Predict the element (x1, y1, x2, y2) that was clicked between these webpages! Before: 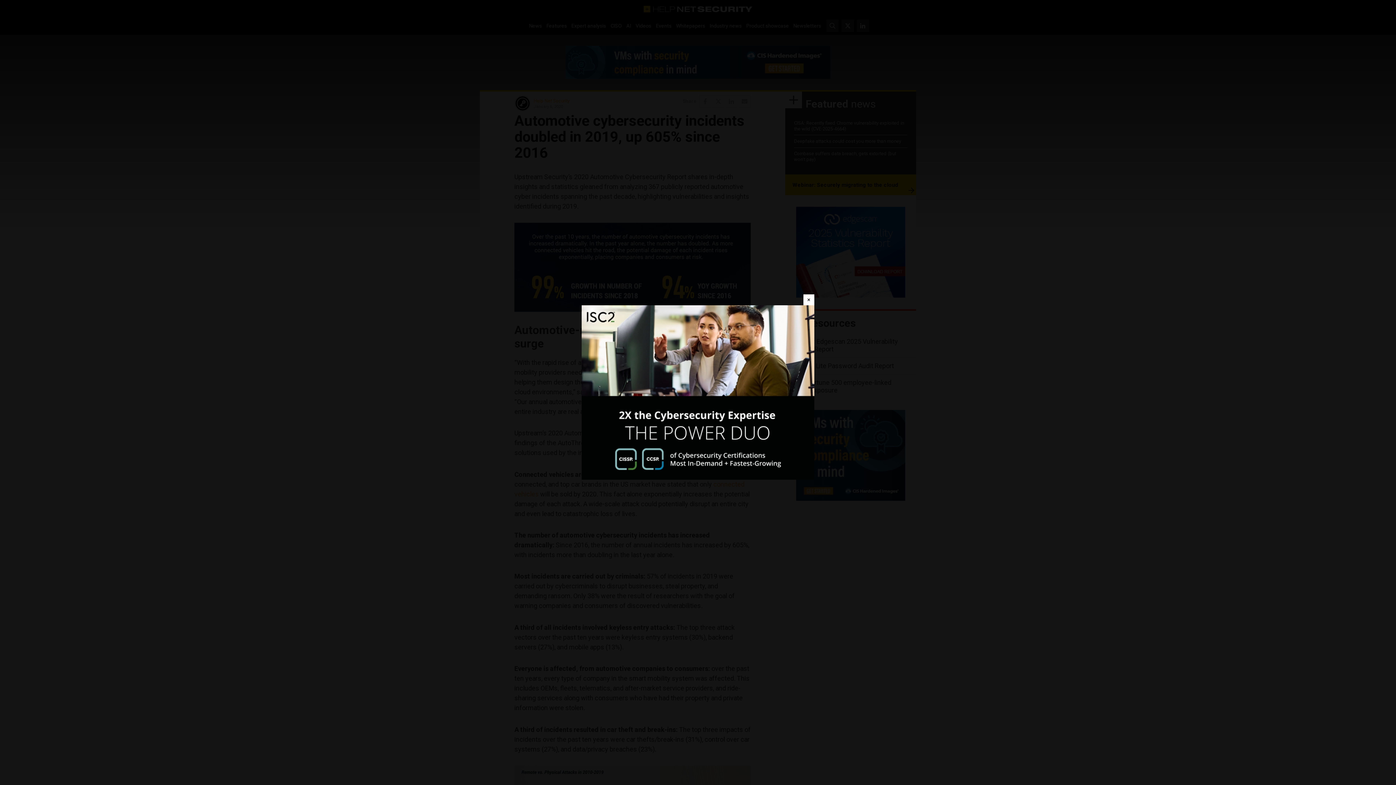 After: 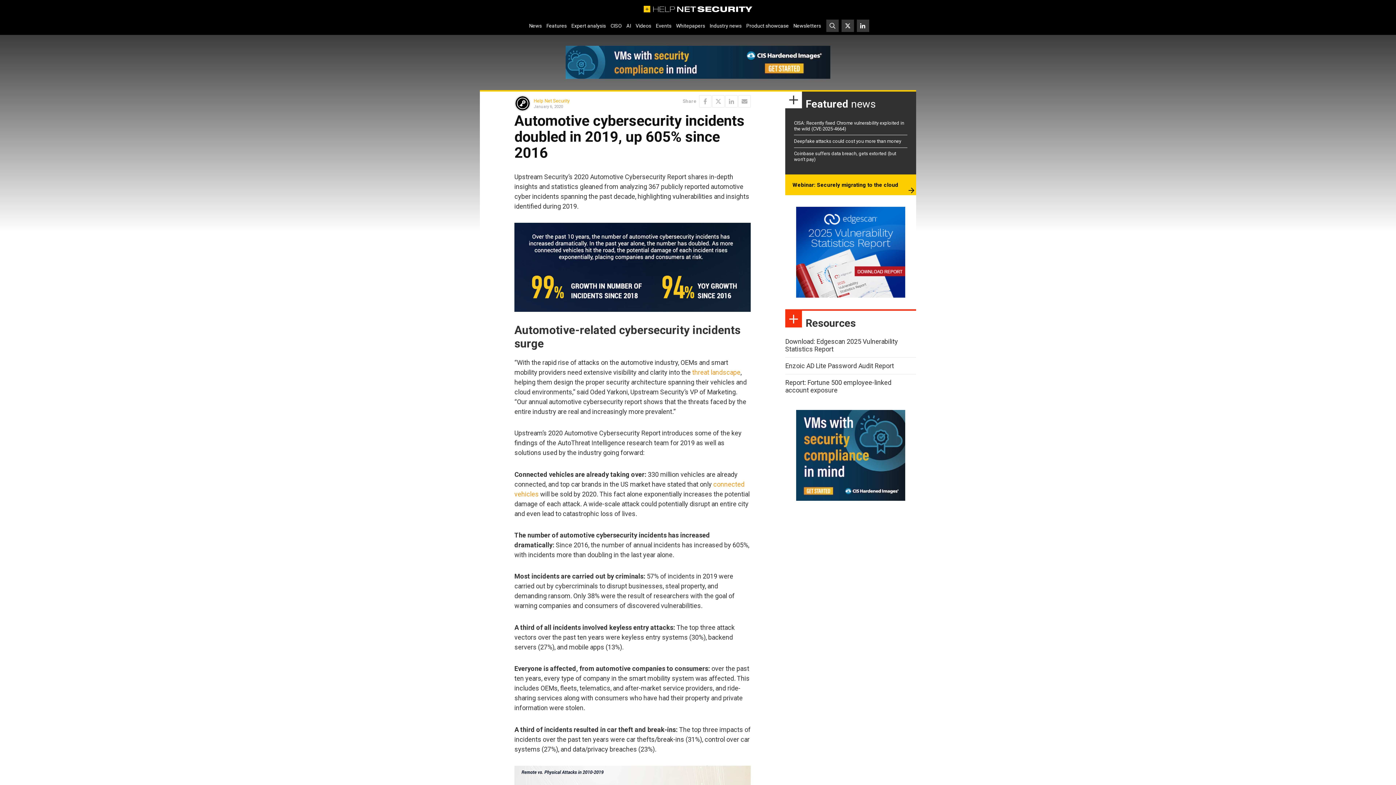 Action: bbox: (803, 294, 814, 305) label: Close